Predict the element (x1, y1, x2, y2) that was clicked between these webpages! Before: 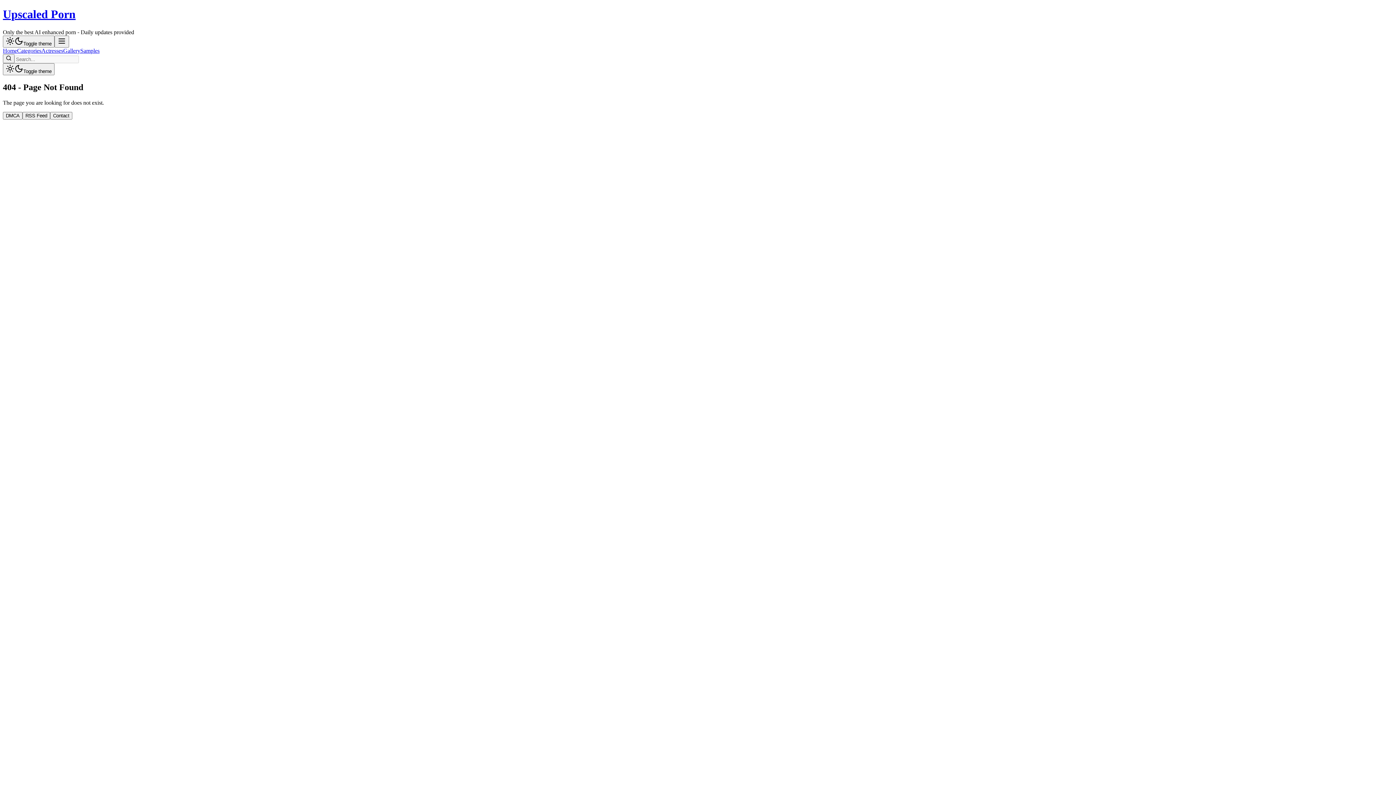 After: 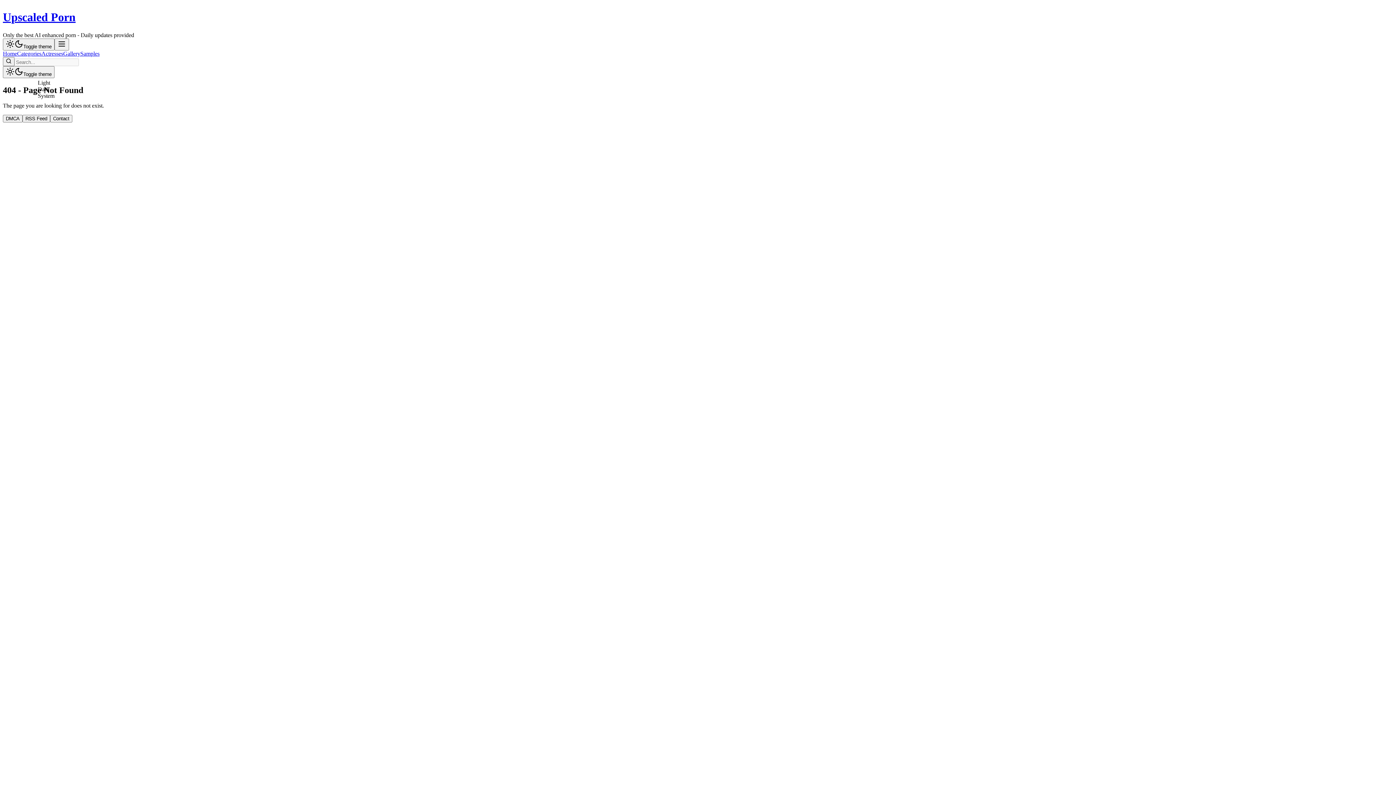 Action: bbox: (2, 63, 54, 75) label: Toggle theme